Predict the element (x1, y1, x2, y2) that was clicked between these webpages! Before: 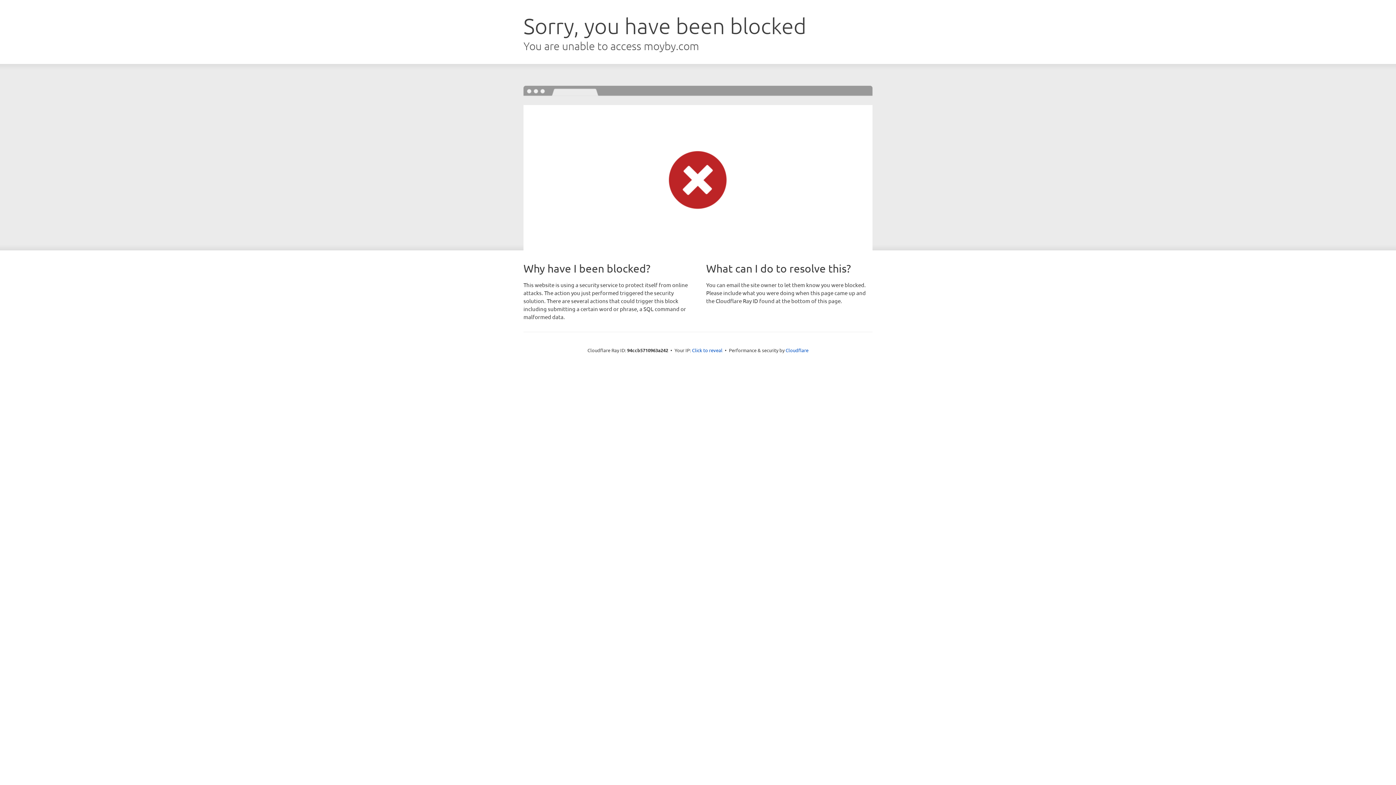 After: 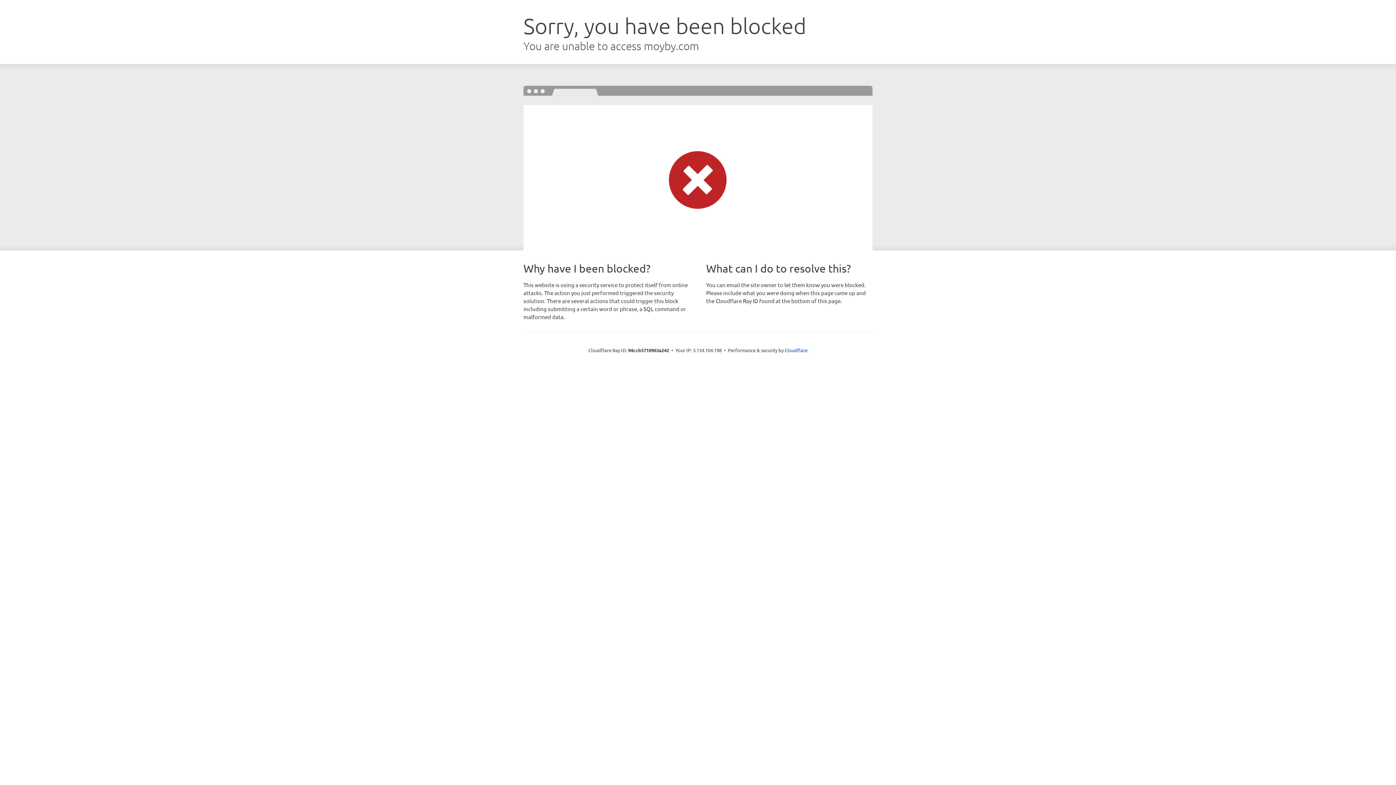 Action: bbox: (692, 346, 722, 353) label: Click to reveal